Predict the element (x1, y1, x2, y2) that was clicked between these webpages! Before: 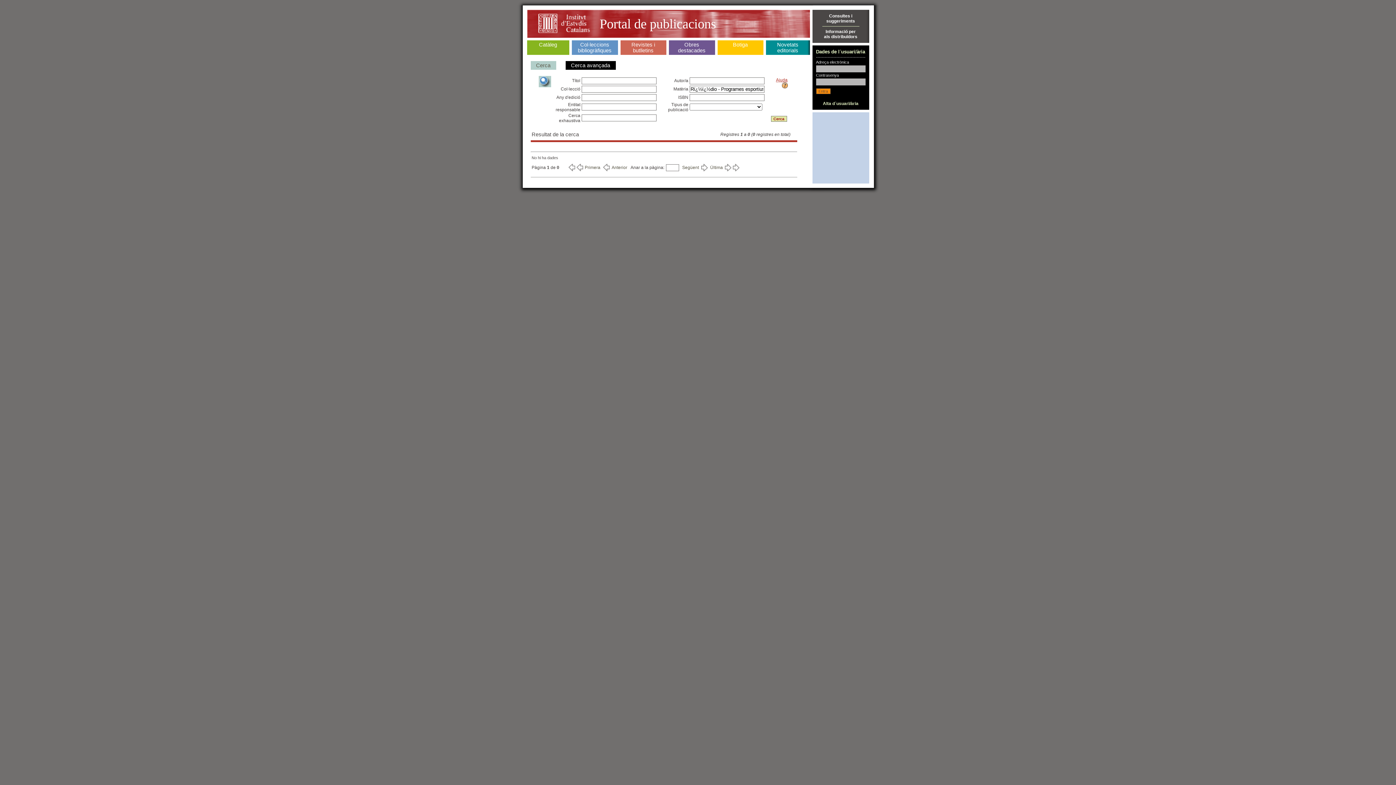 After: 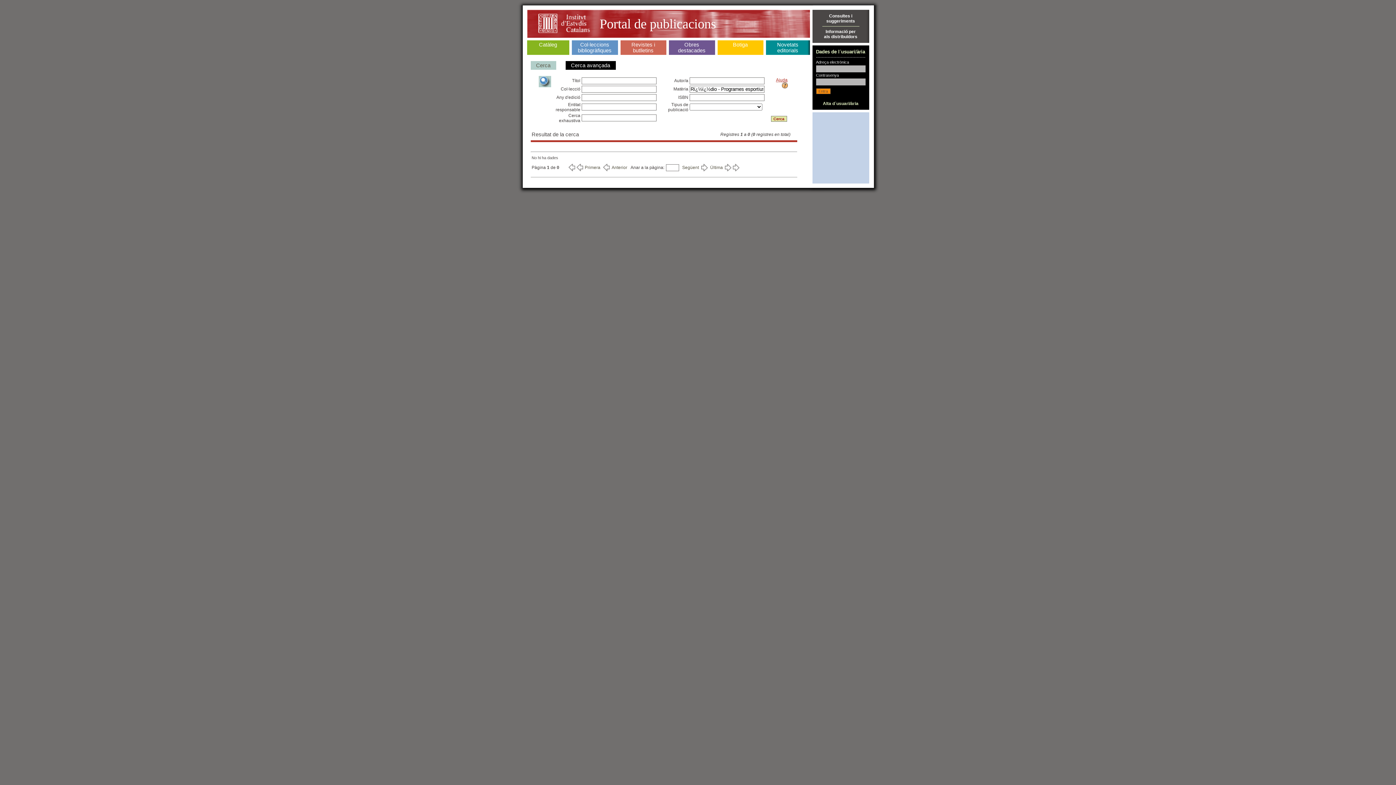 Action: label: Consultes i
suggeriments bbox: (826, 13, 855, 23)